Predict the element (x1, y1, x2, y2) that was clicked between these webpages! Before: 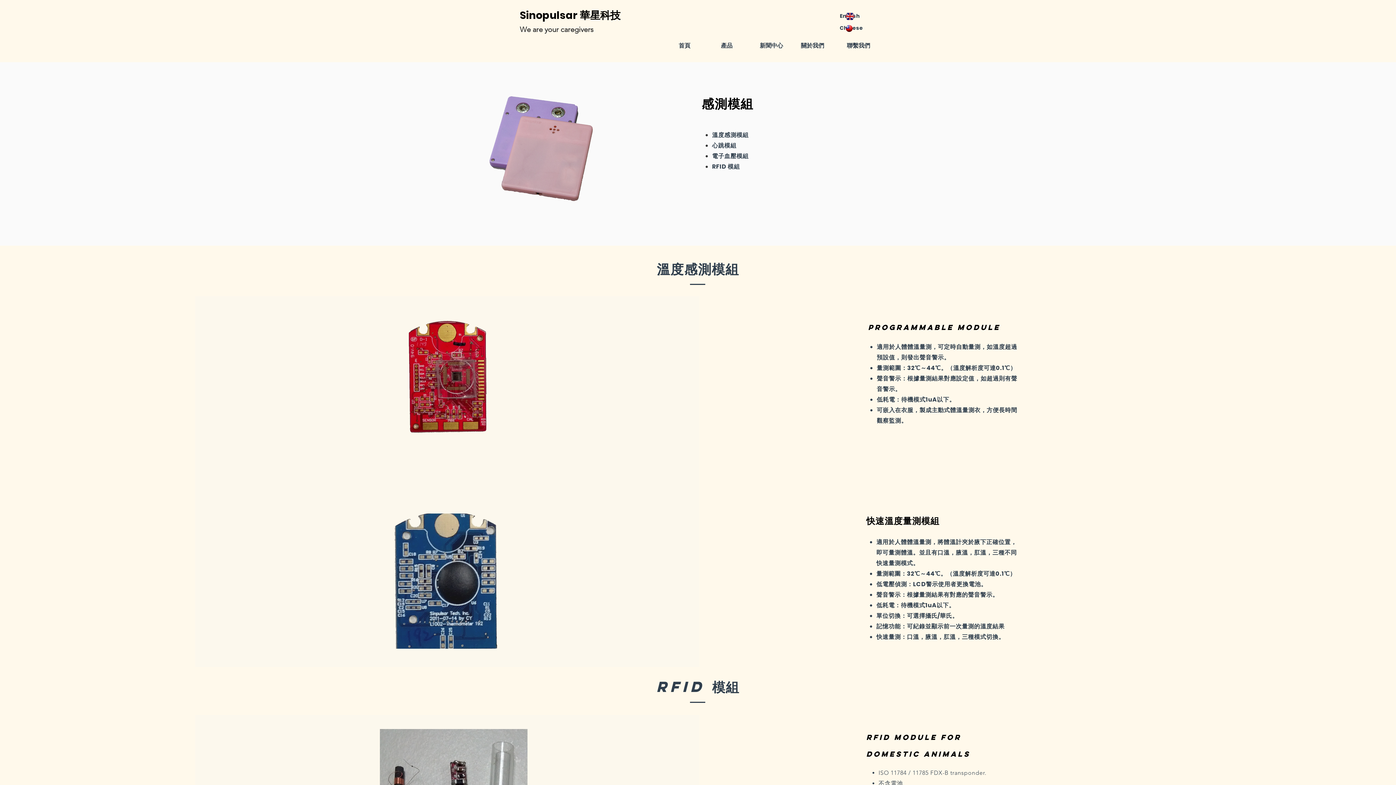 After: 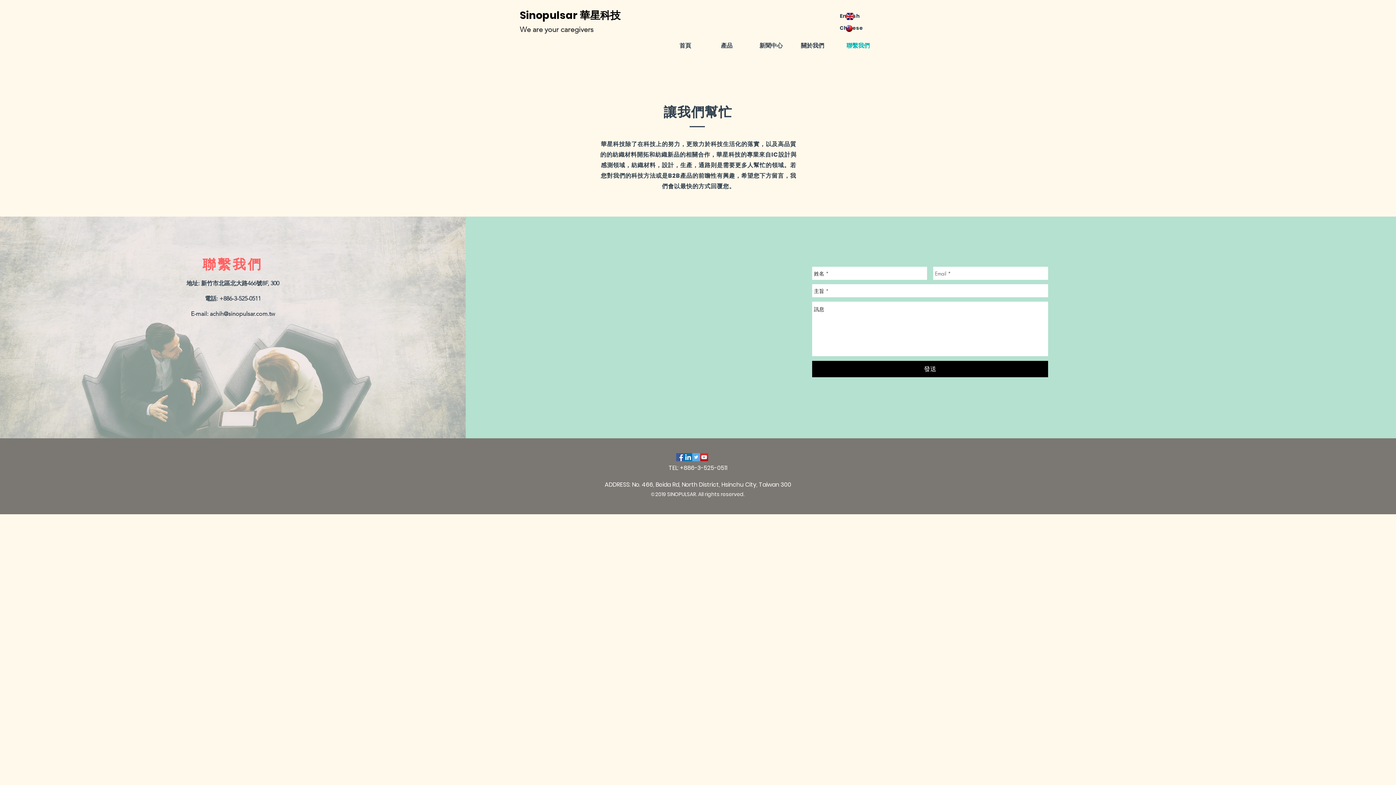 Action: label: 聯繫我們 bbox: (841, 40, 876, 51)